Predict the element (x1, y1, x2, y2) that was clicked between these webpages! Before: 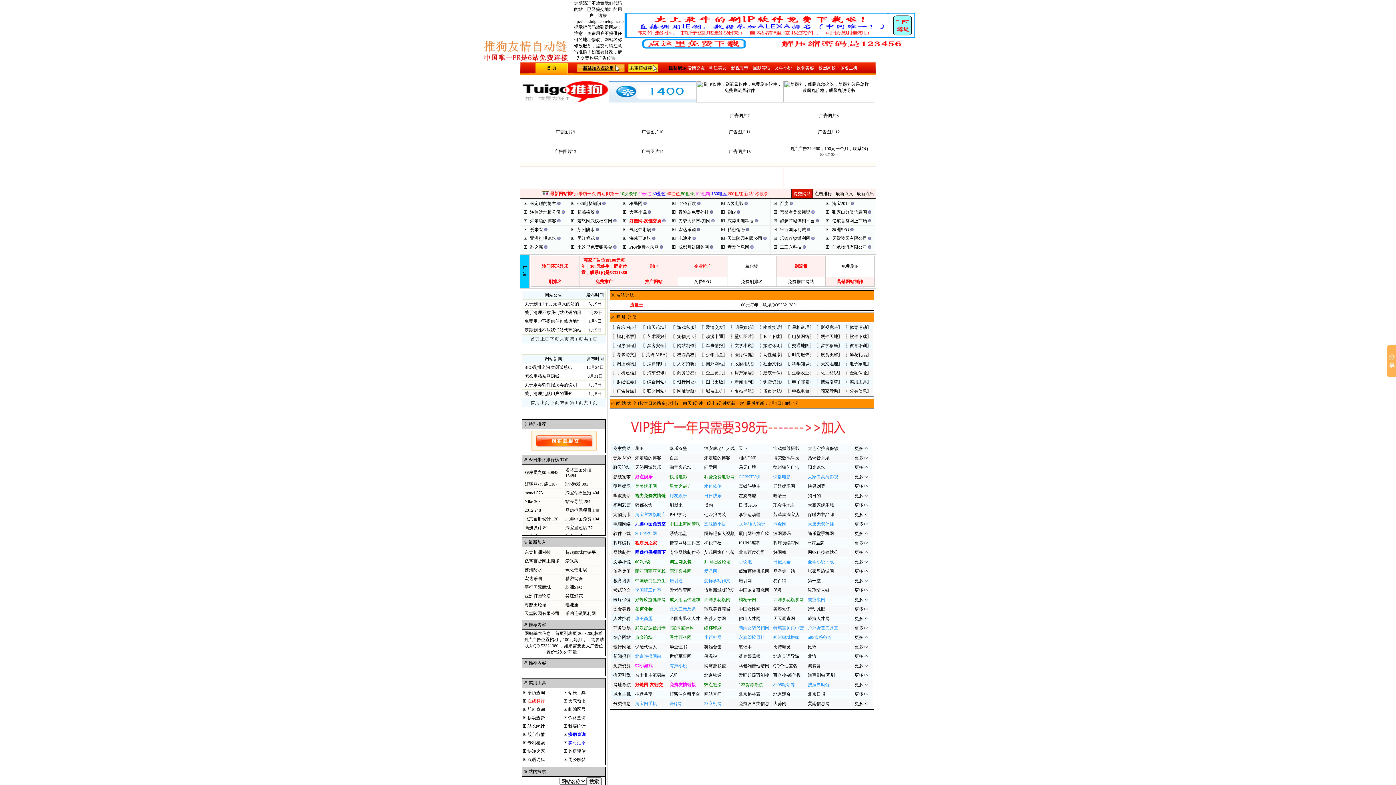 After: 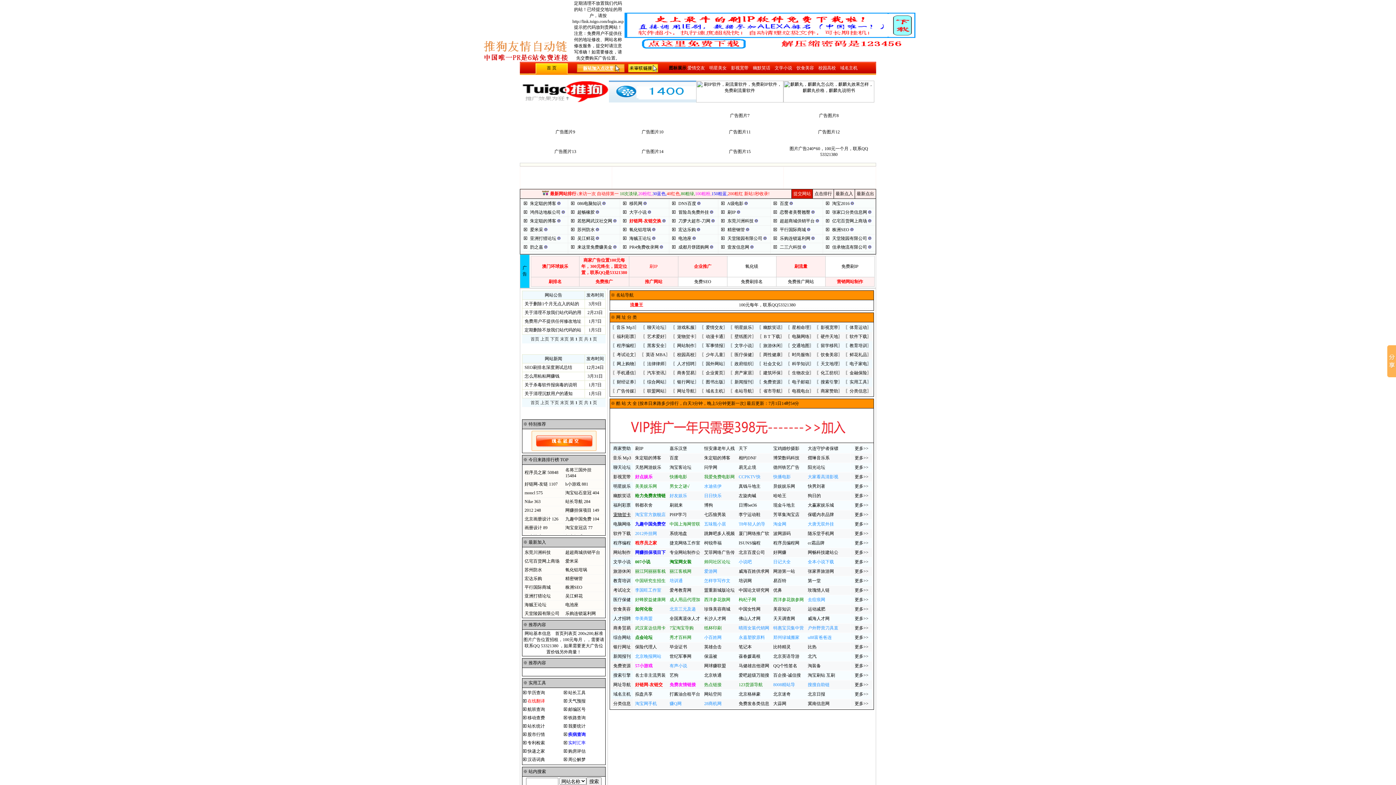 Action: label: 宠物贺卡 bbox: (613, 512, 630, 517)